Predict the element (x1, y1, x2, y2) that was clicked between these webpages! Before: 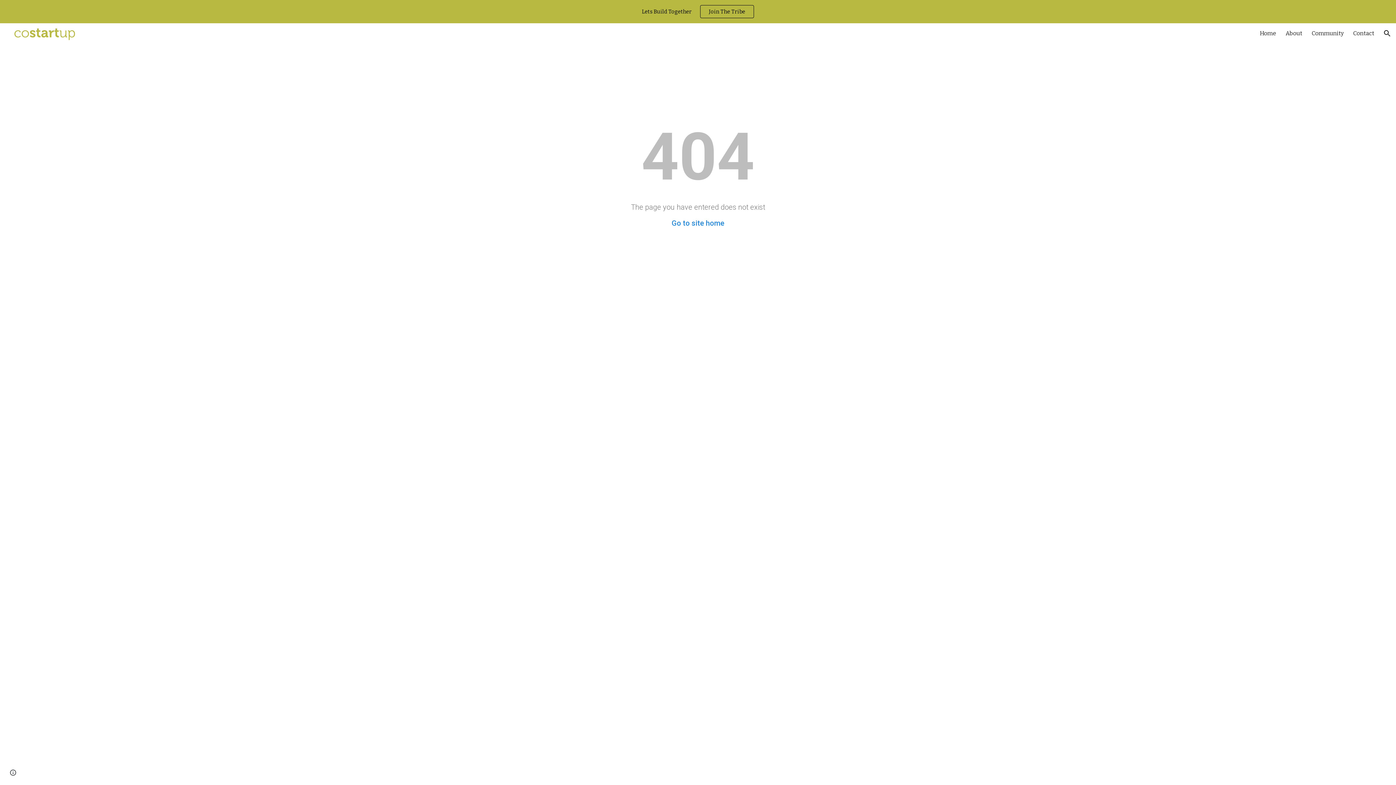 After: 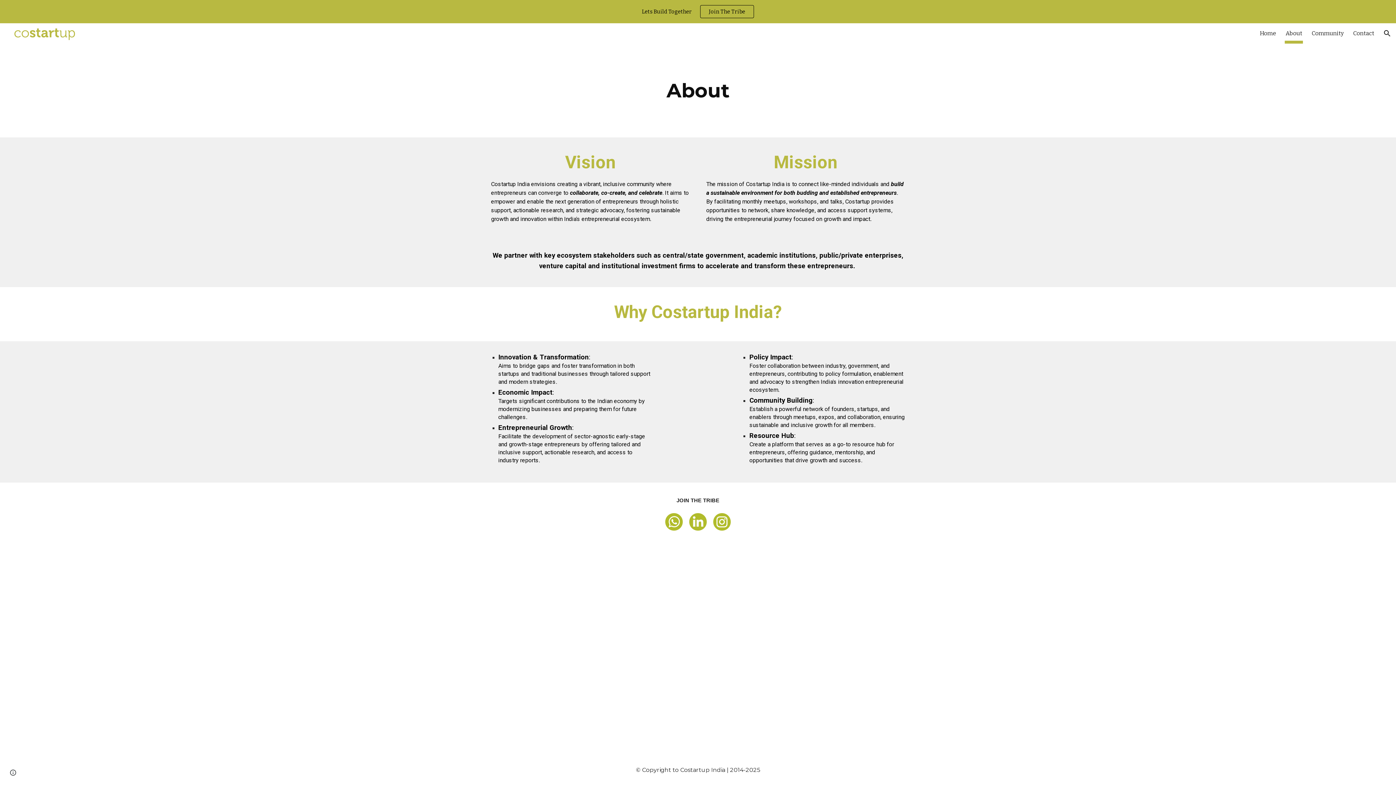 Action: bbox: (1285, 28, 1302, 38) label: About